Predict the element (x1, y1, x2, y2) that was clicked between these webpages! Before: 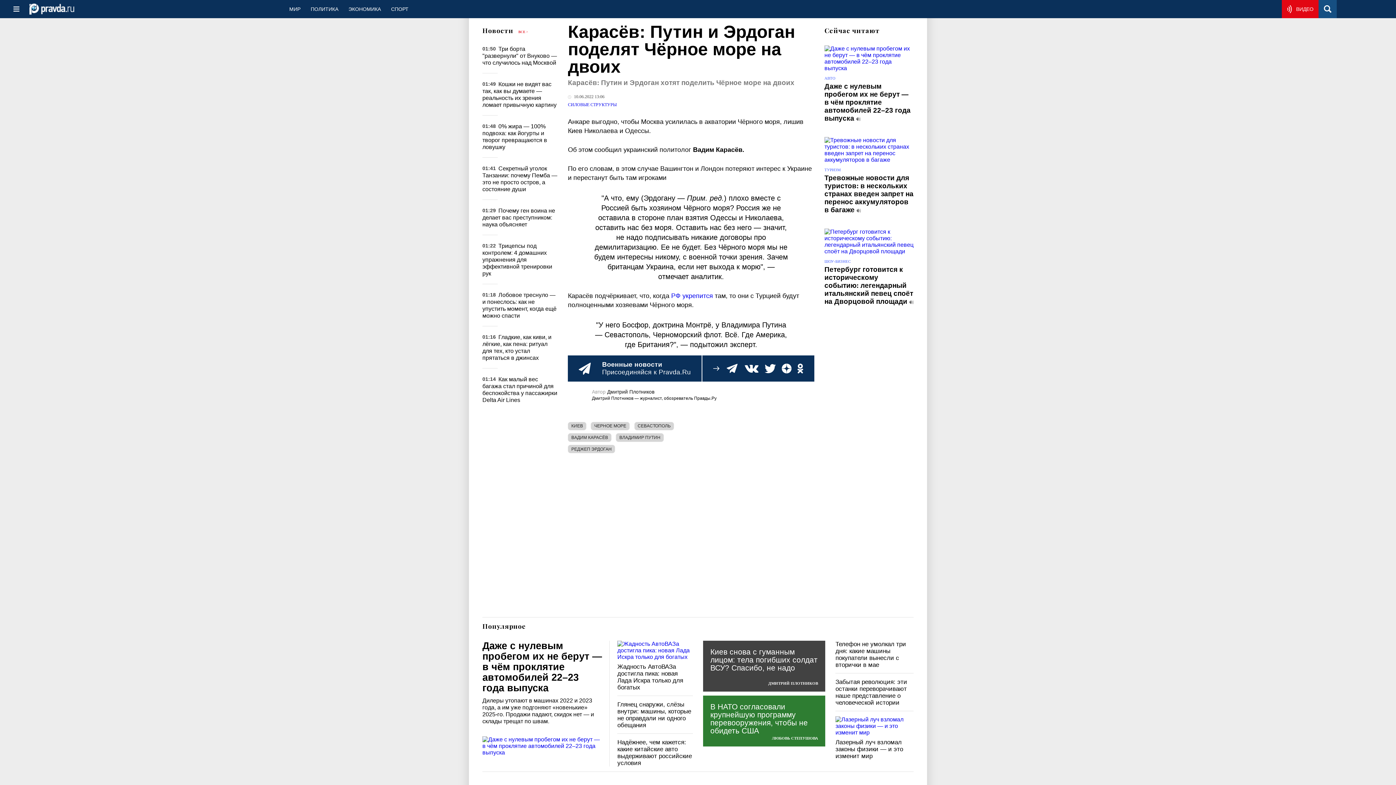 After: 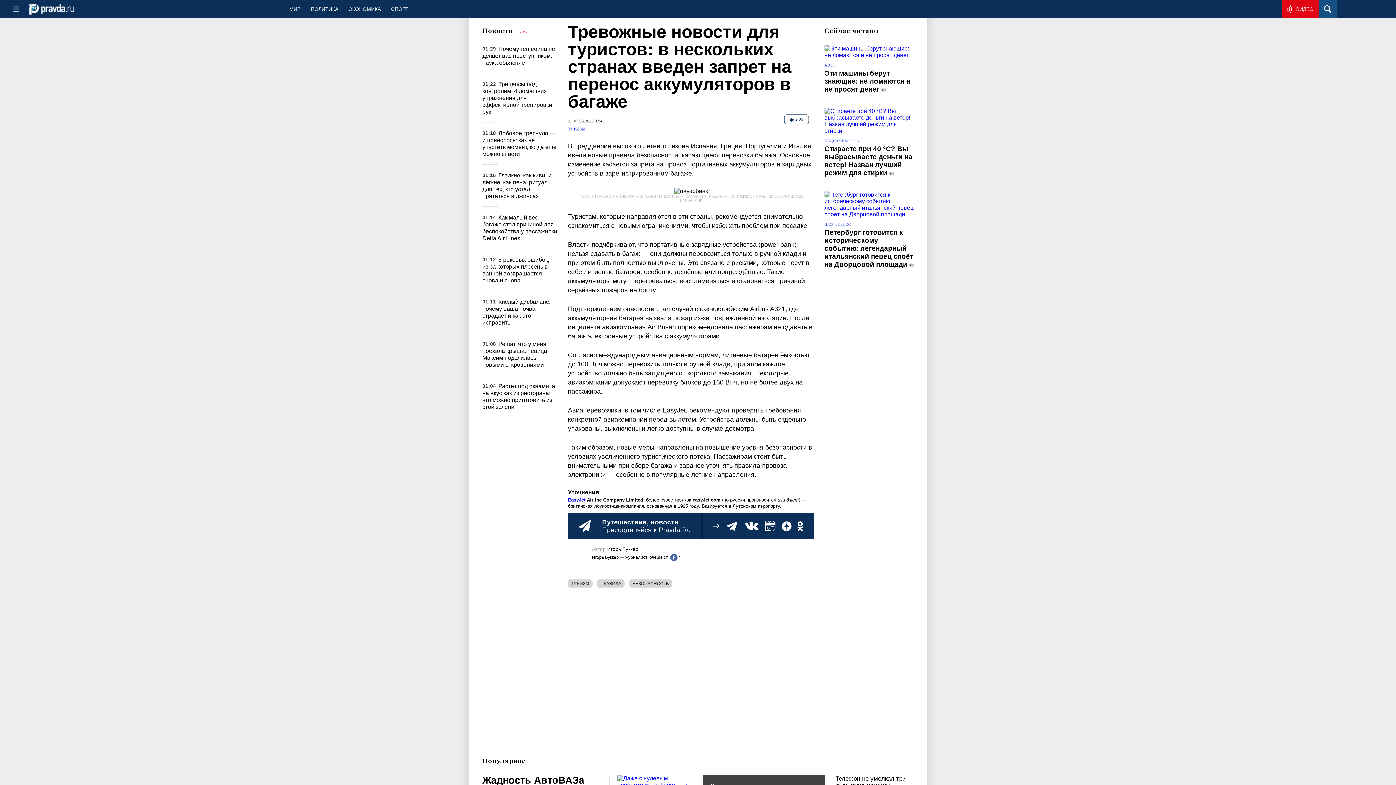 Action: label: Тревожные новости для туристов: в нескольких странах введен запрет на перенос аккумуляторов в багаже bbox: (824, 174, 913, 213)